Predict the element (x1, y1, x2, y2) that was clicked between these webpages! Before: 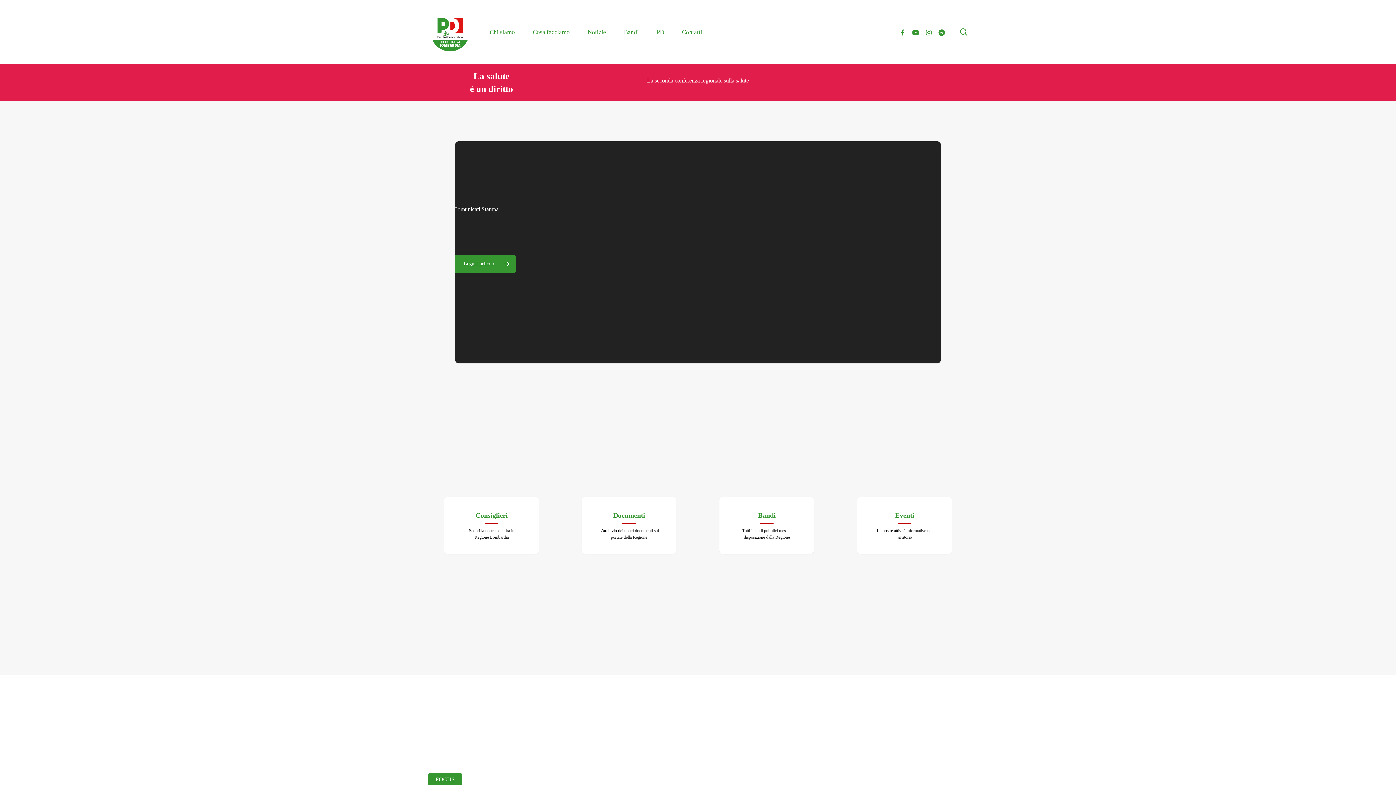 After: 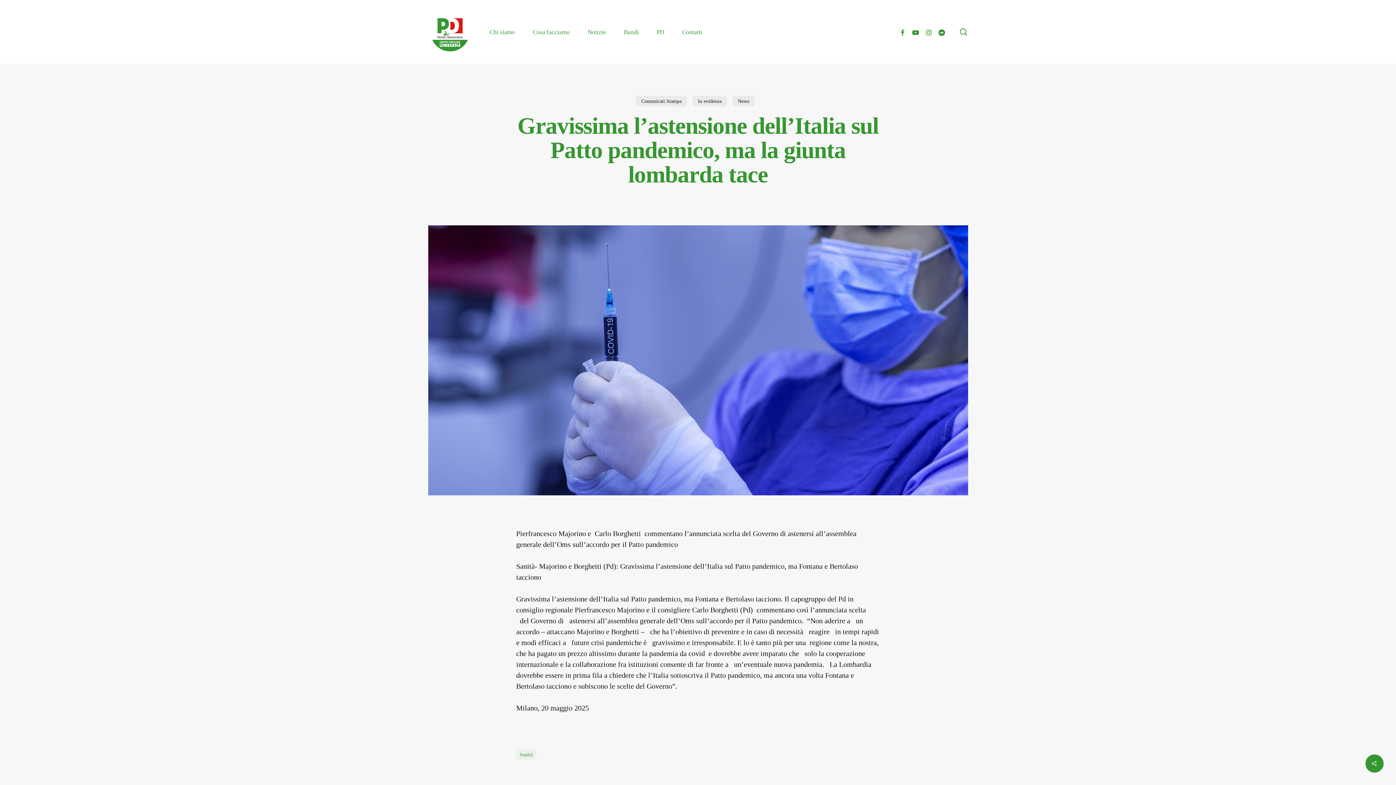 Action: bbox: (453, 254, 516, 273) label: Leggi l'articolo